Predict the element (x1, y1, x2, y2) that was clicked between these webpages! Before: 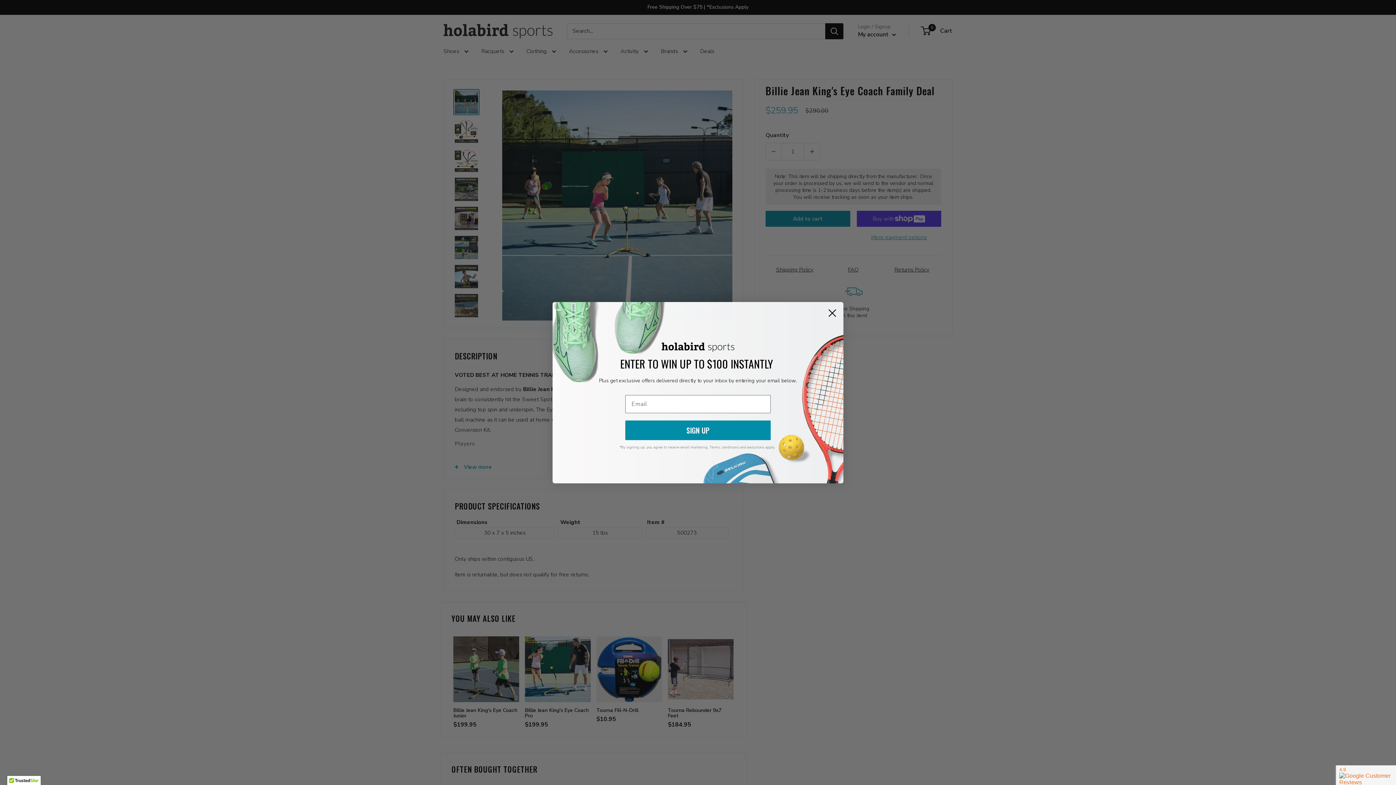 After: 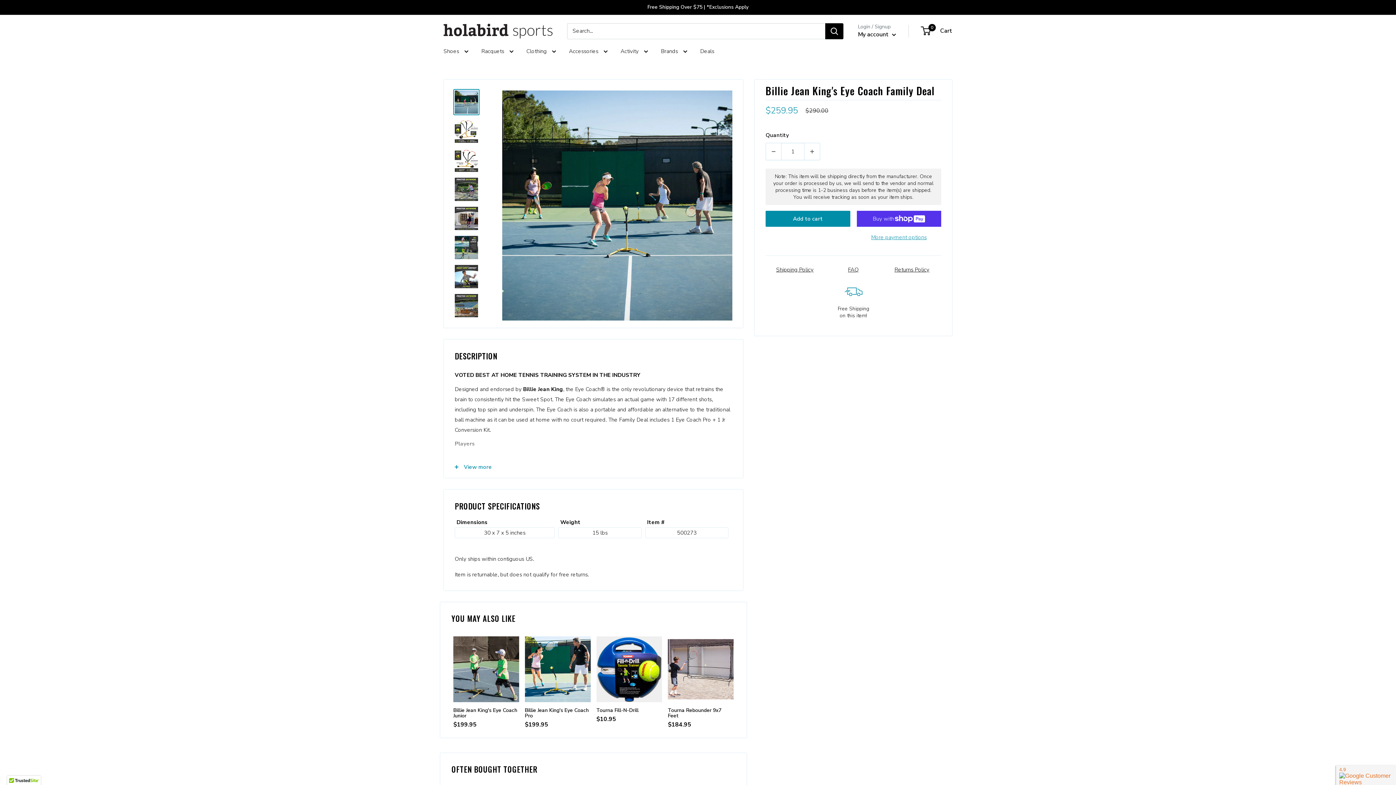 Action: bbox: (824, 323, 840, 339) label: Close dialog